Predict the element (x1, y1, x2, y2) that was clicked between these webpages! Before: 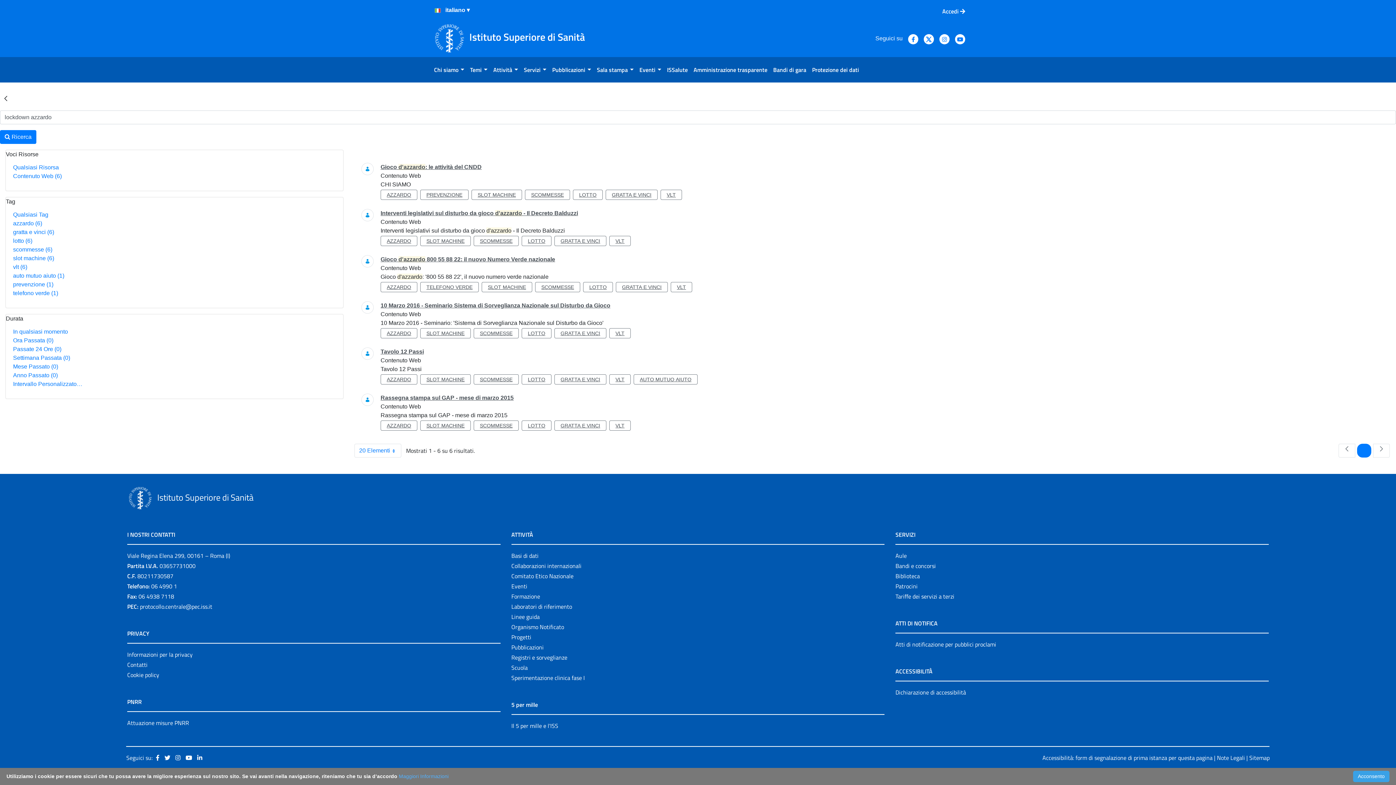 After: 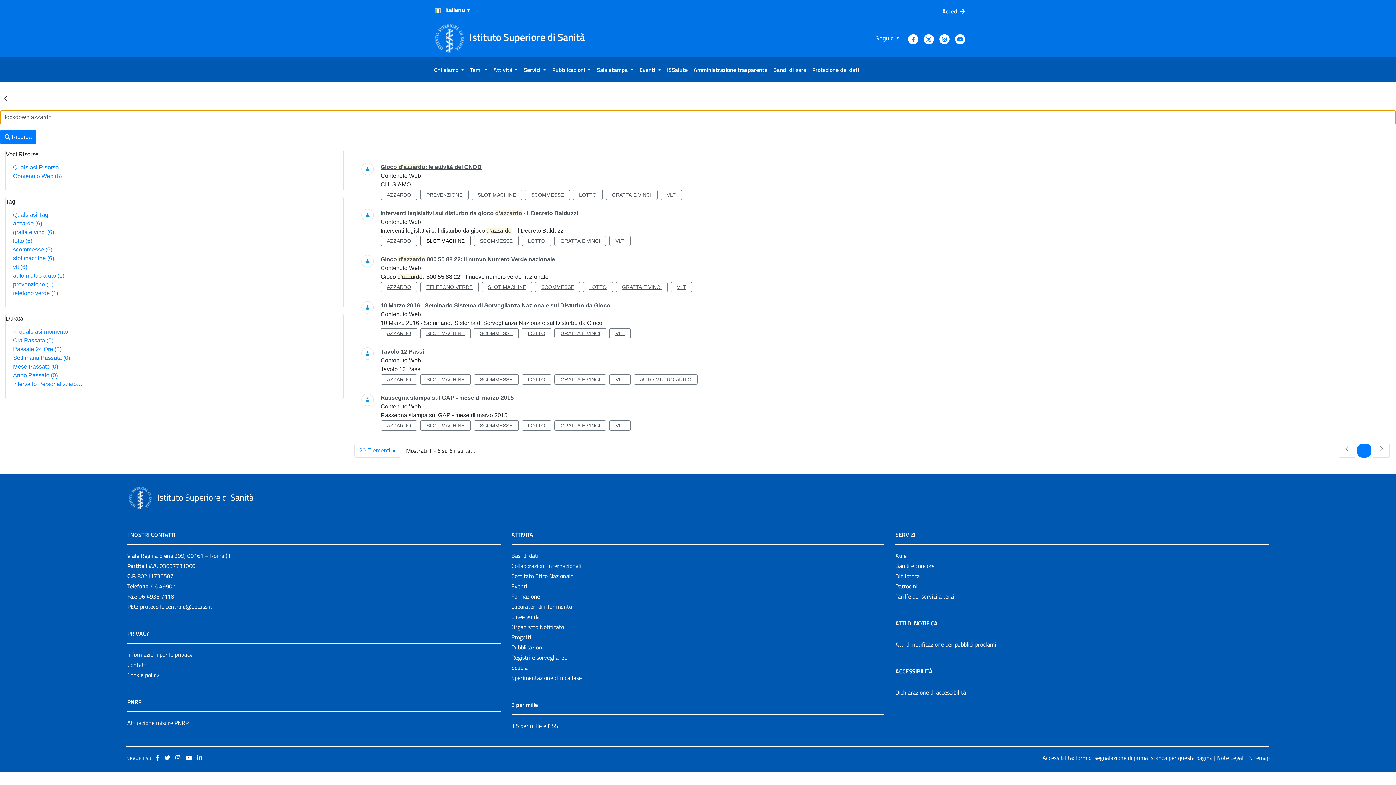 Action: bbox: (420, 236, 470, 246) label: SLOT MACHINE